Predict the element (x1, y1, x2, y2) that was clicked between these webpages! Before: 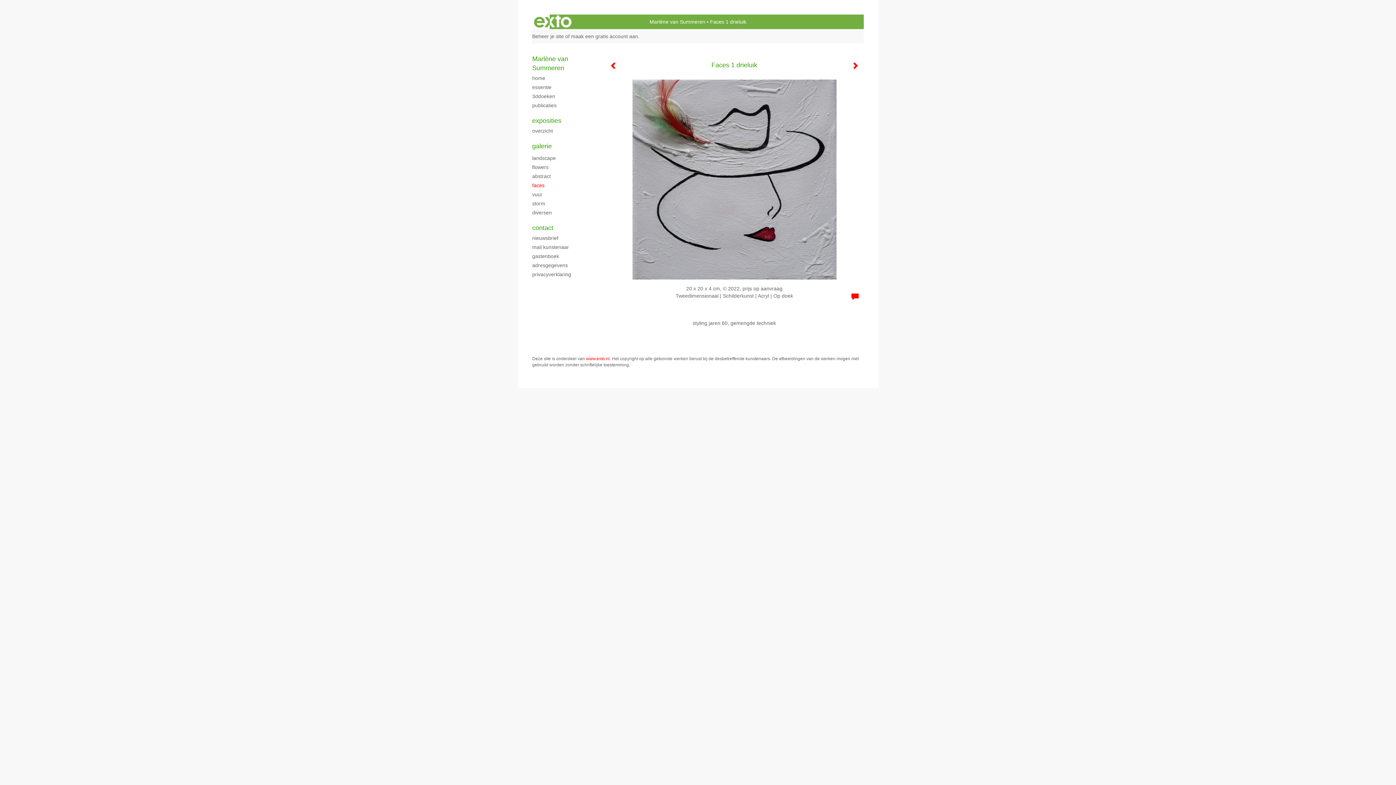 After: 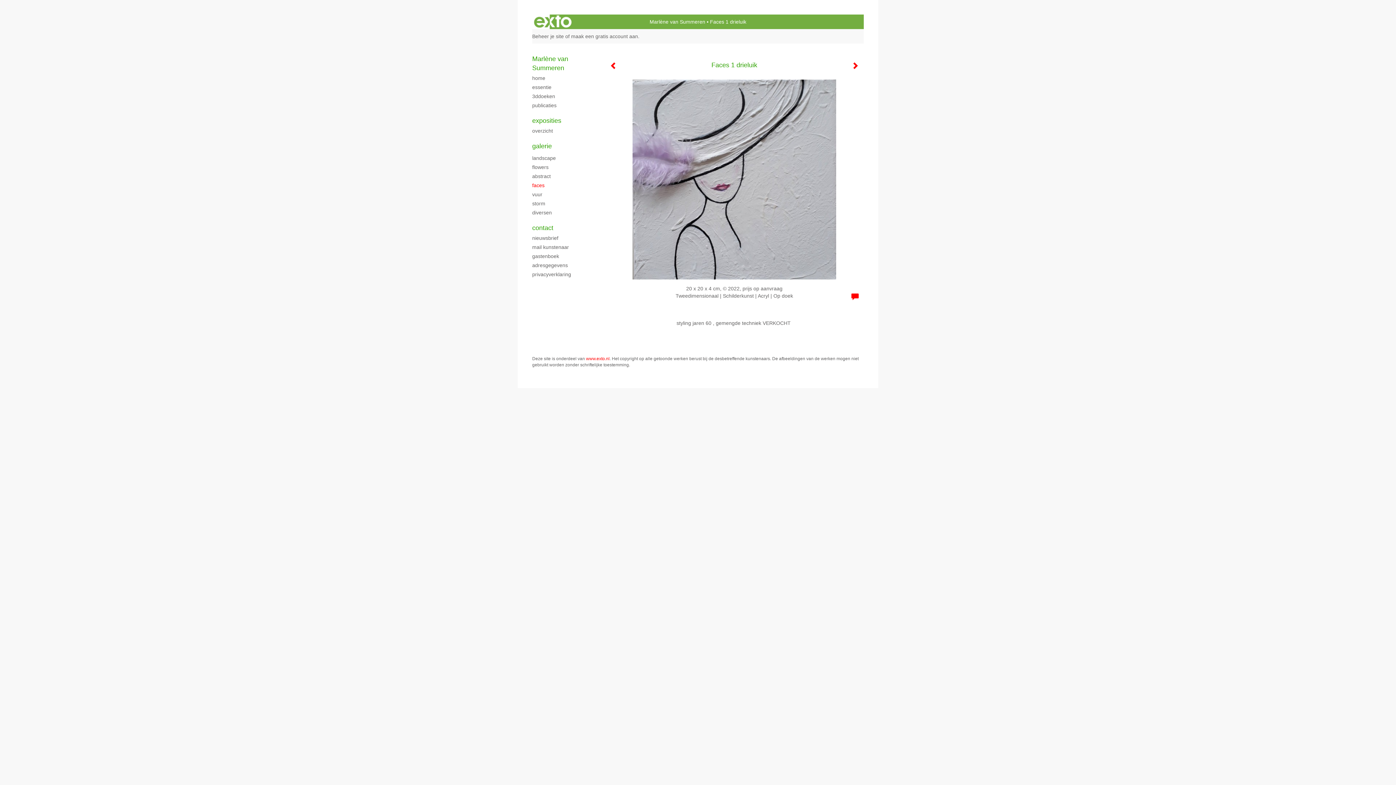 Action: bbox: (846, 57, 864, 74)